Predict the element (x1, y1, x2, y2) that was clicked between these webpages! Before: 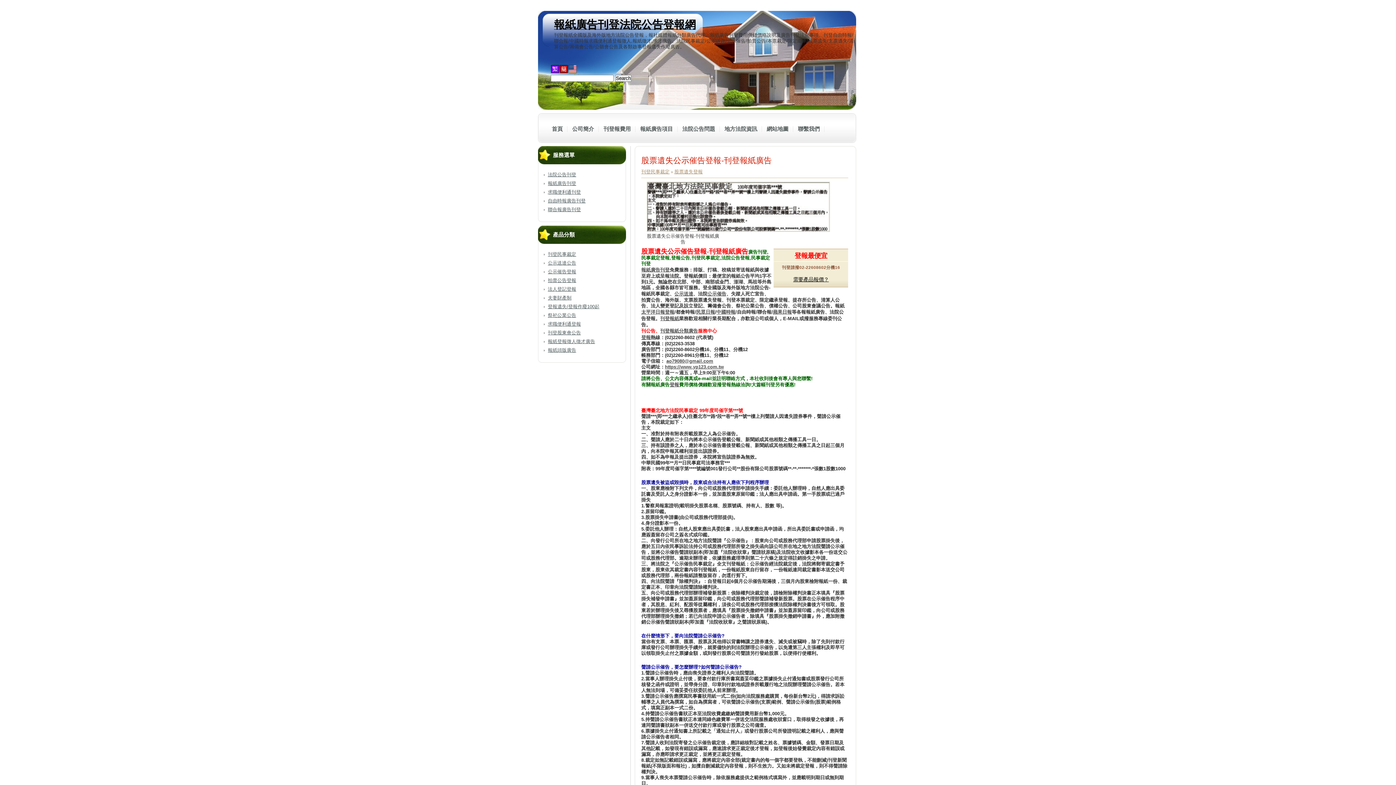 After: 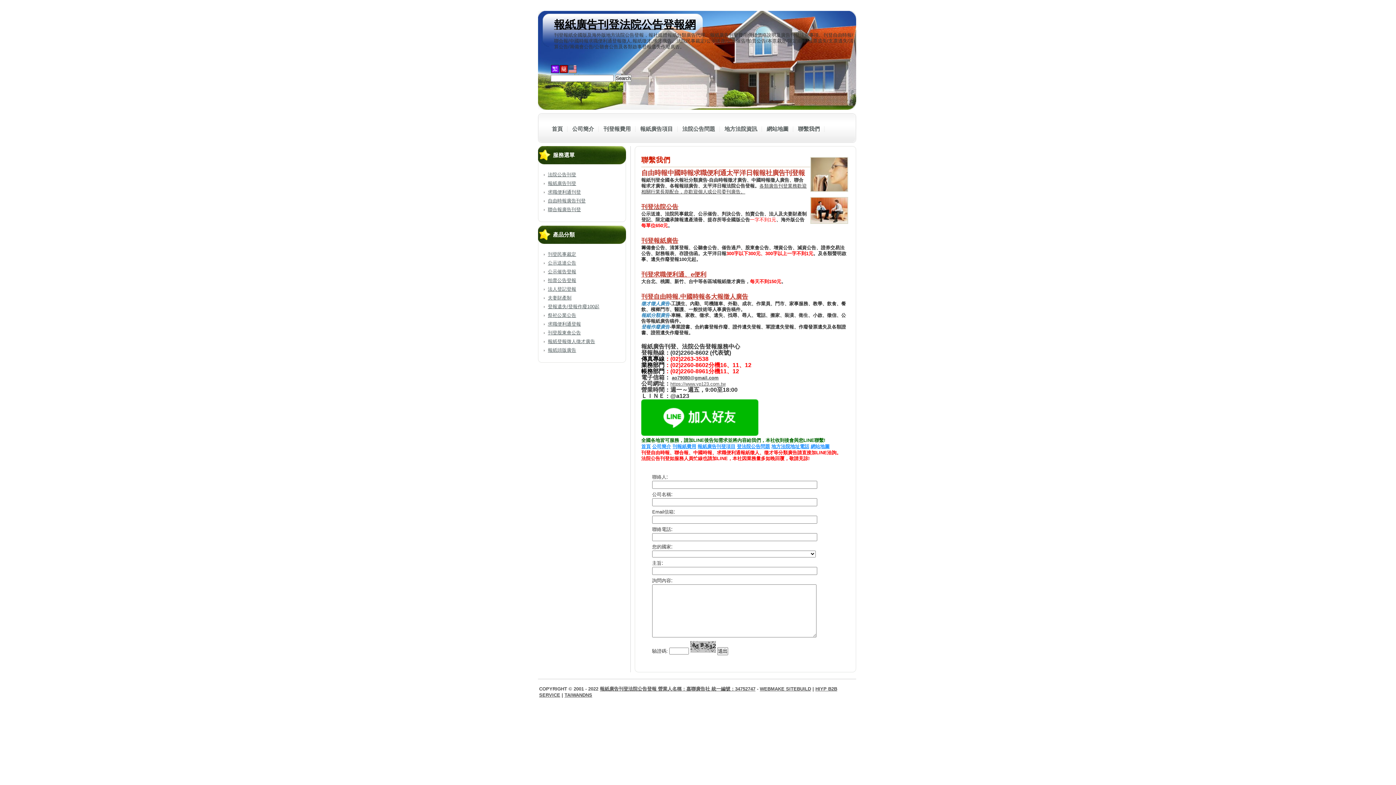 Action: label: 聯繫我們 bbox: (798, 125, 824, 132)